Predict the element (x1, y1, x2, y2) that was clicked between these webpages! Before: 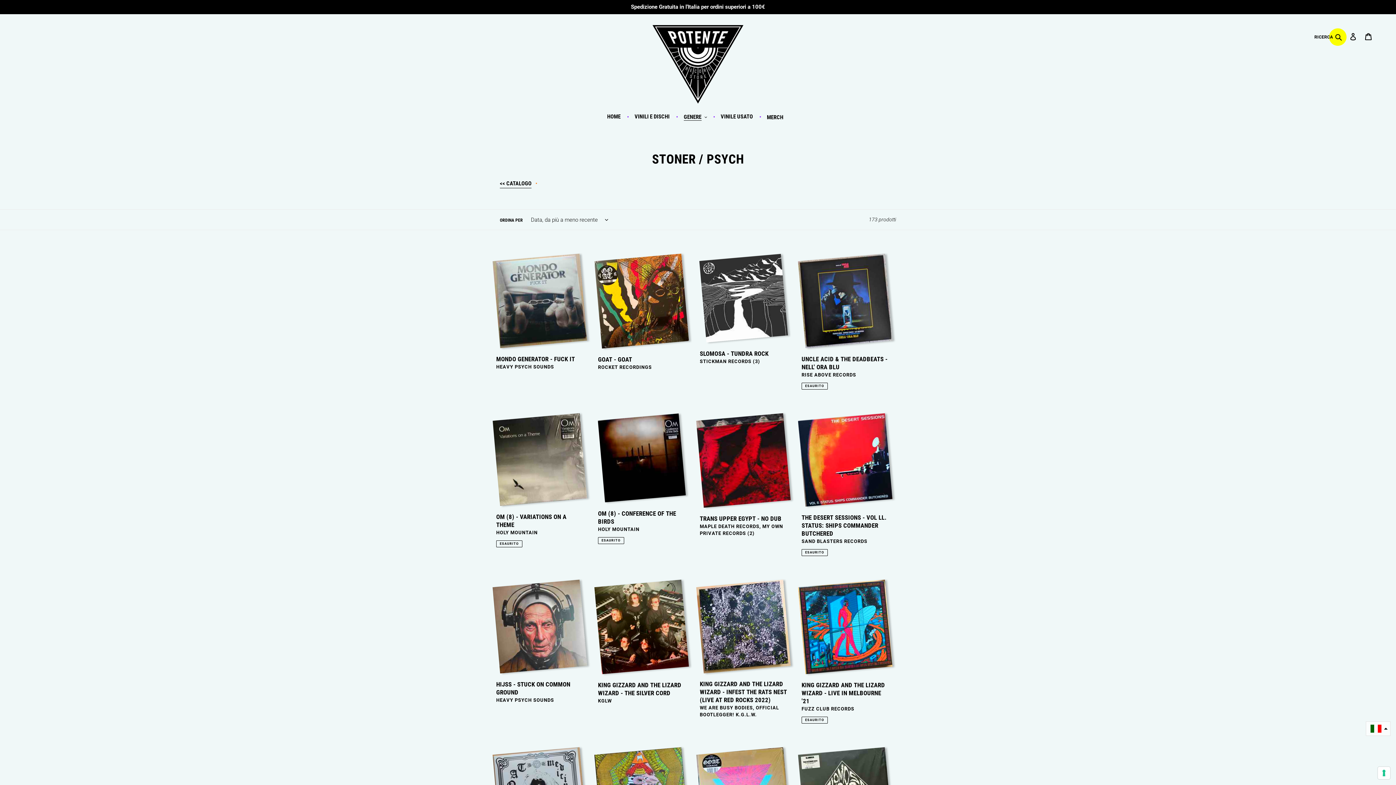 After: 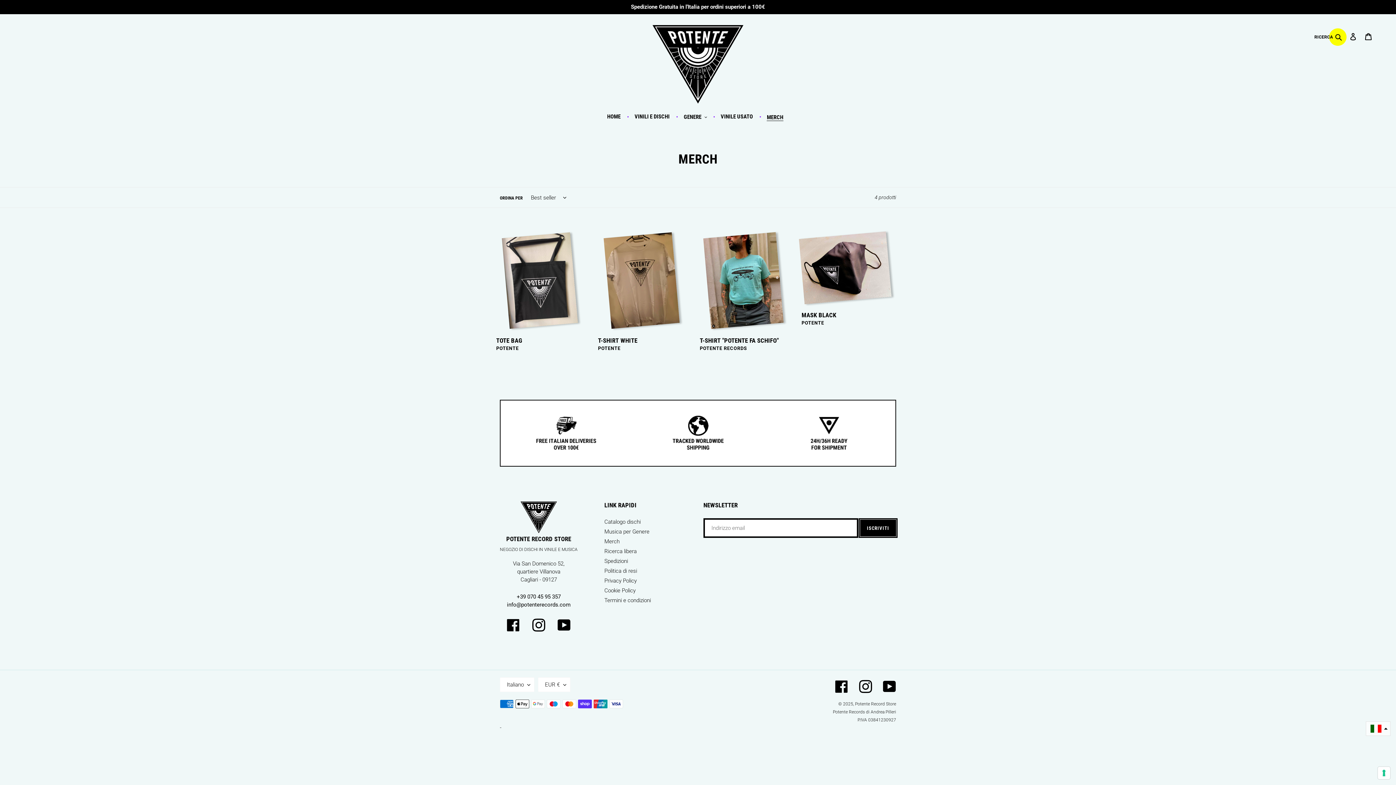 Action: bbox: (763, 113, 787, 122) label: MERCH